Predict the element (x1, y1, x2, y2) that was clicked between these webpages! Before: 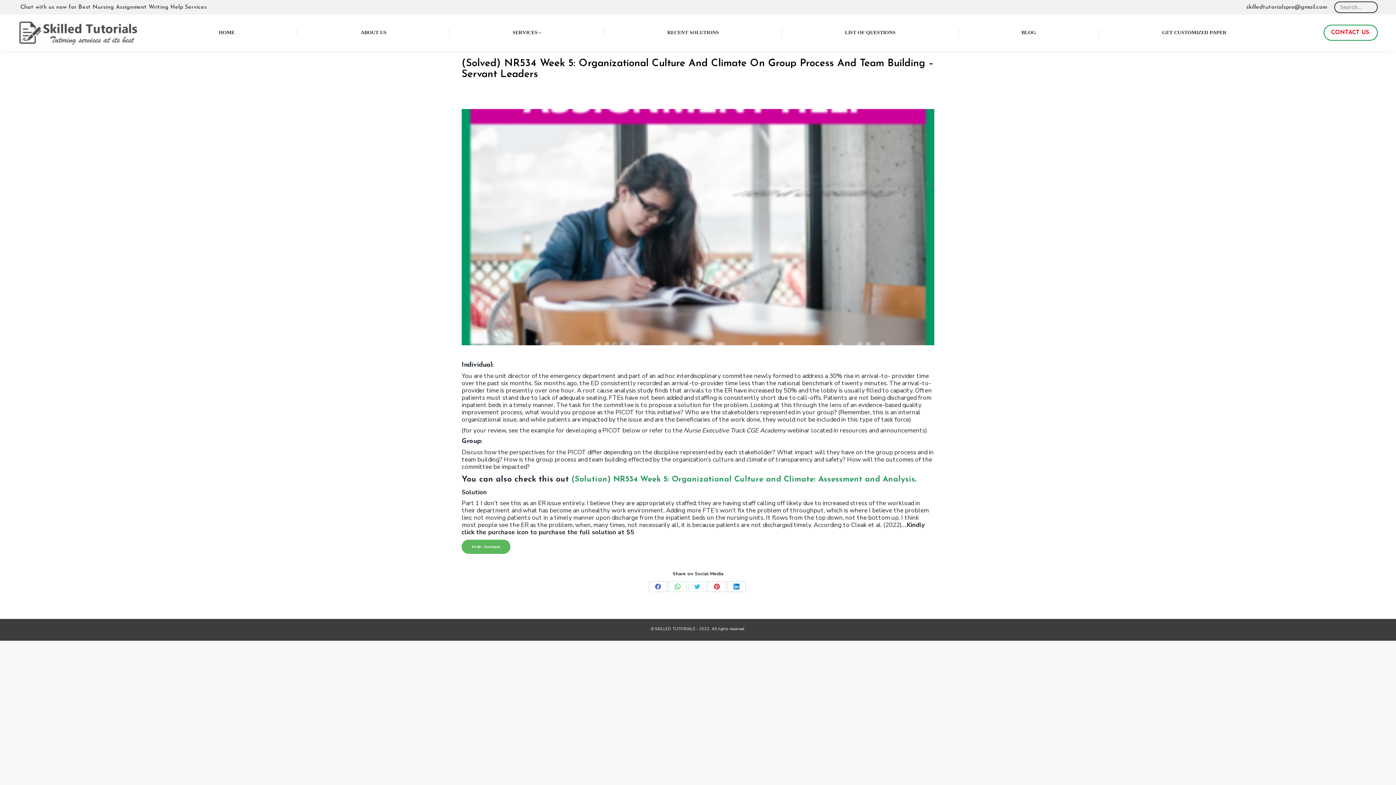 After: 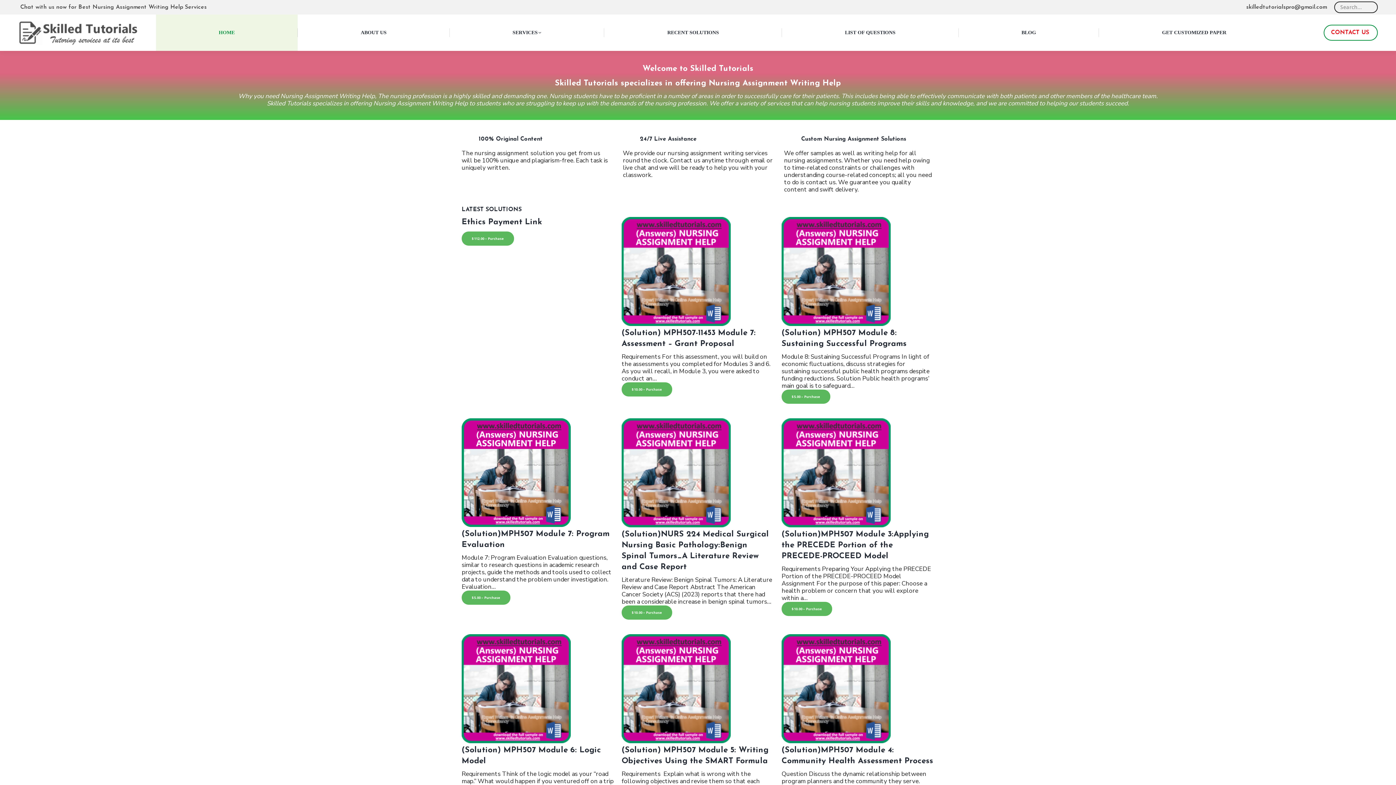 Action: label: HOME bbox: (156, 14, 297, 50)